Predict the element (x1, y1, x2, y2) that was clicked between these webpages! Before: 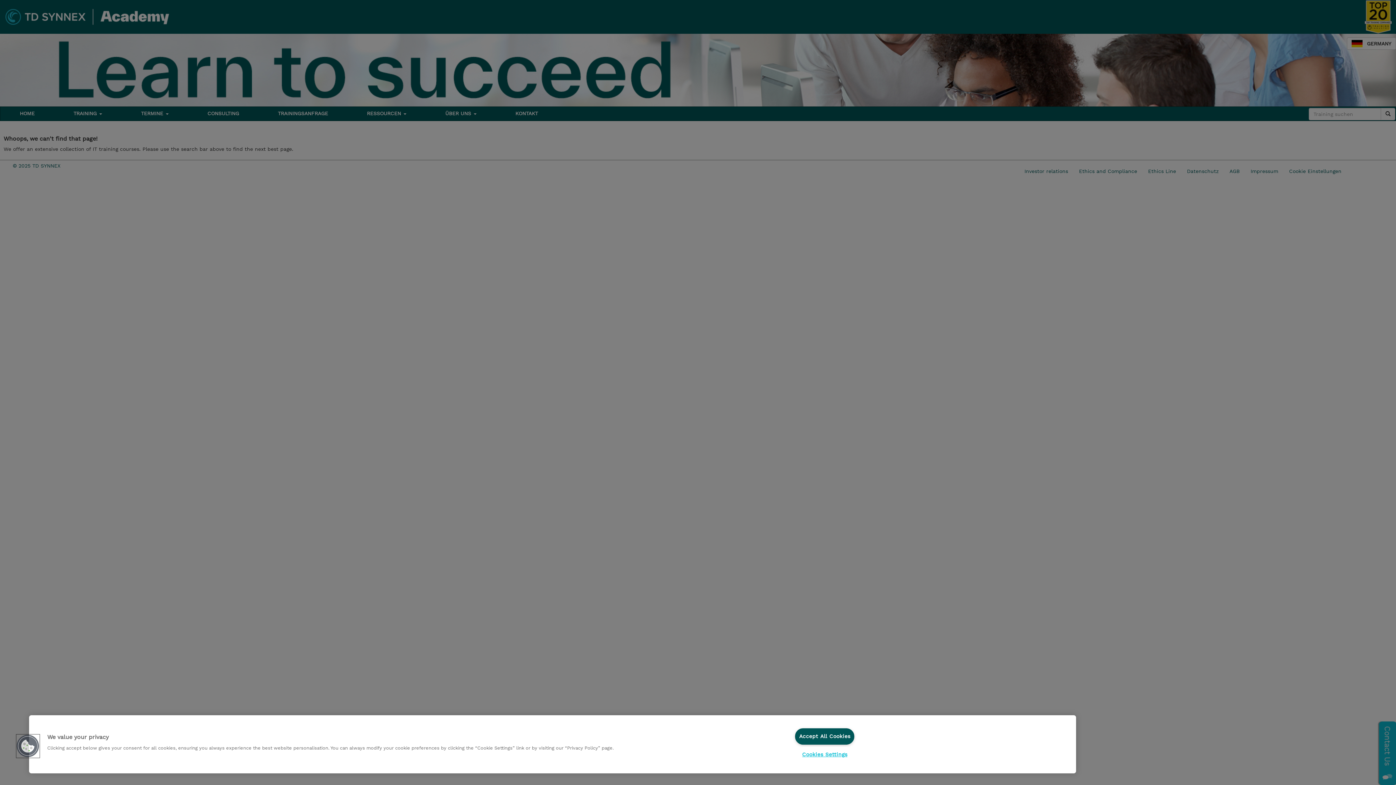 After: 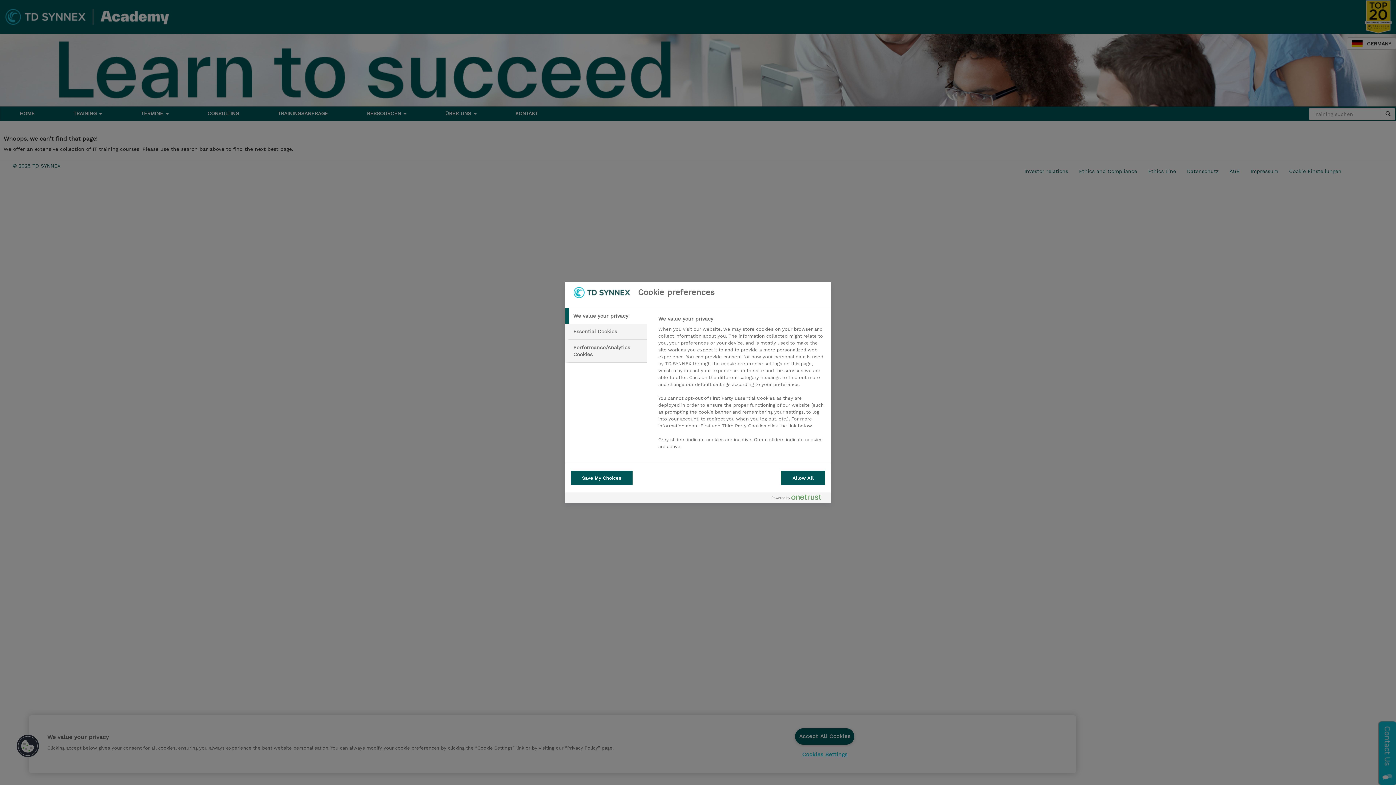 Action: bbox: (795, 747, 854, 762) label: Cookies Settings